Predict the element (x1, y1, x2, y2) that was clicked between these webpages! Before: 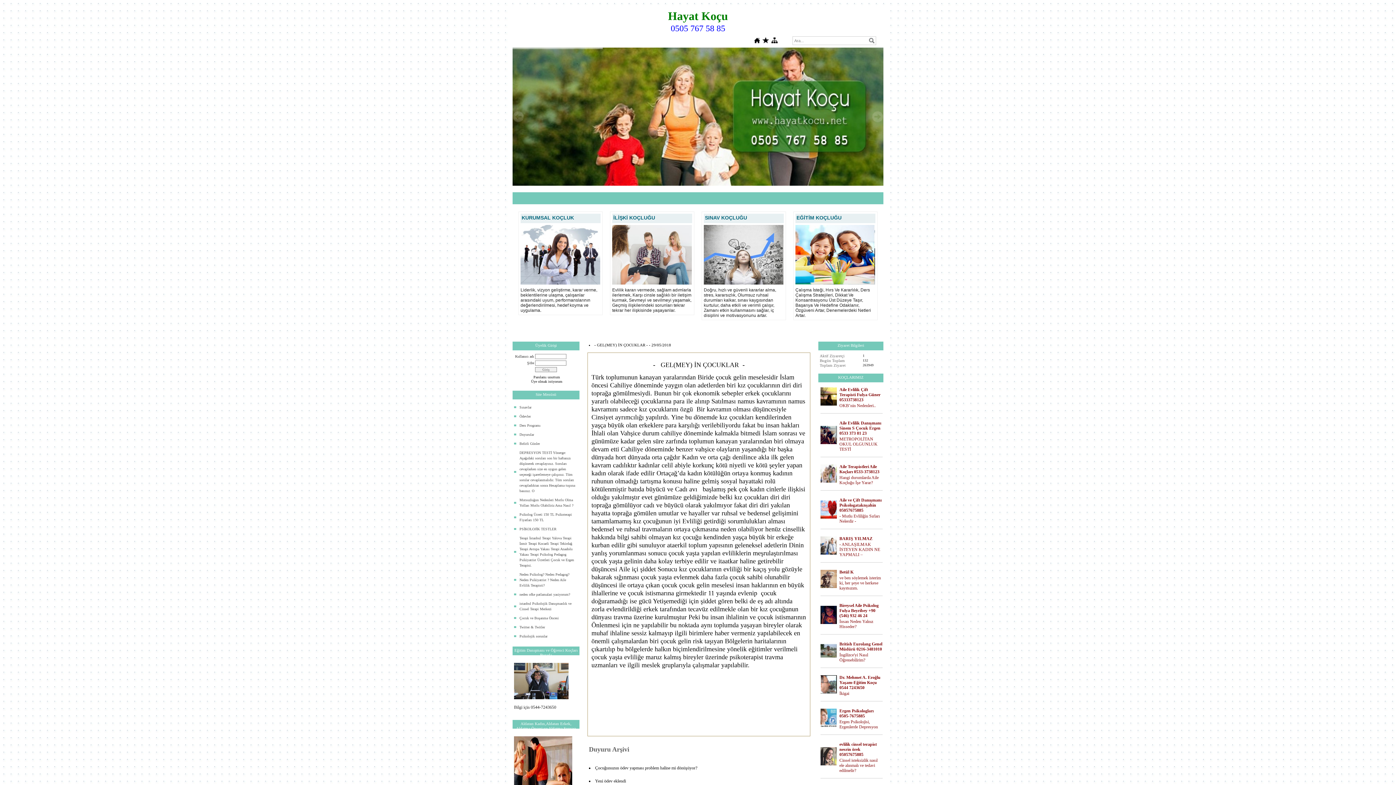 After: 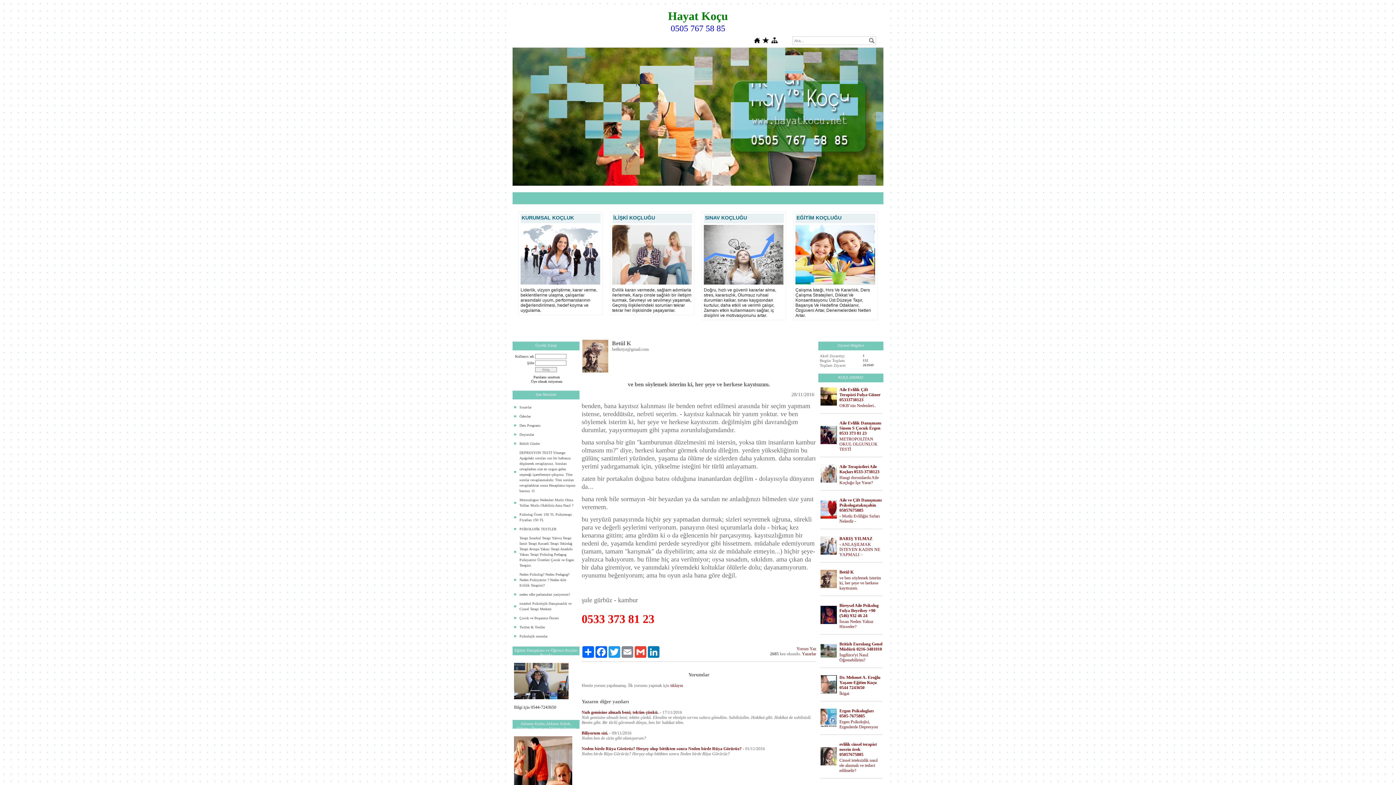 Action: bbox: (839, 569, 853, 574) label: Betül K